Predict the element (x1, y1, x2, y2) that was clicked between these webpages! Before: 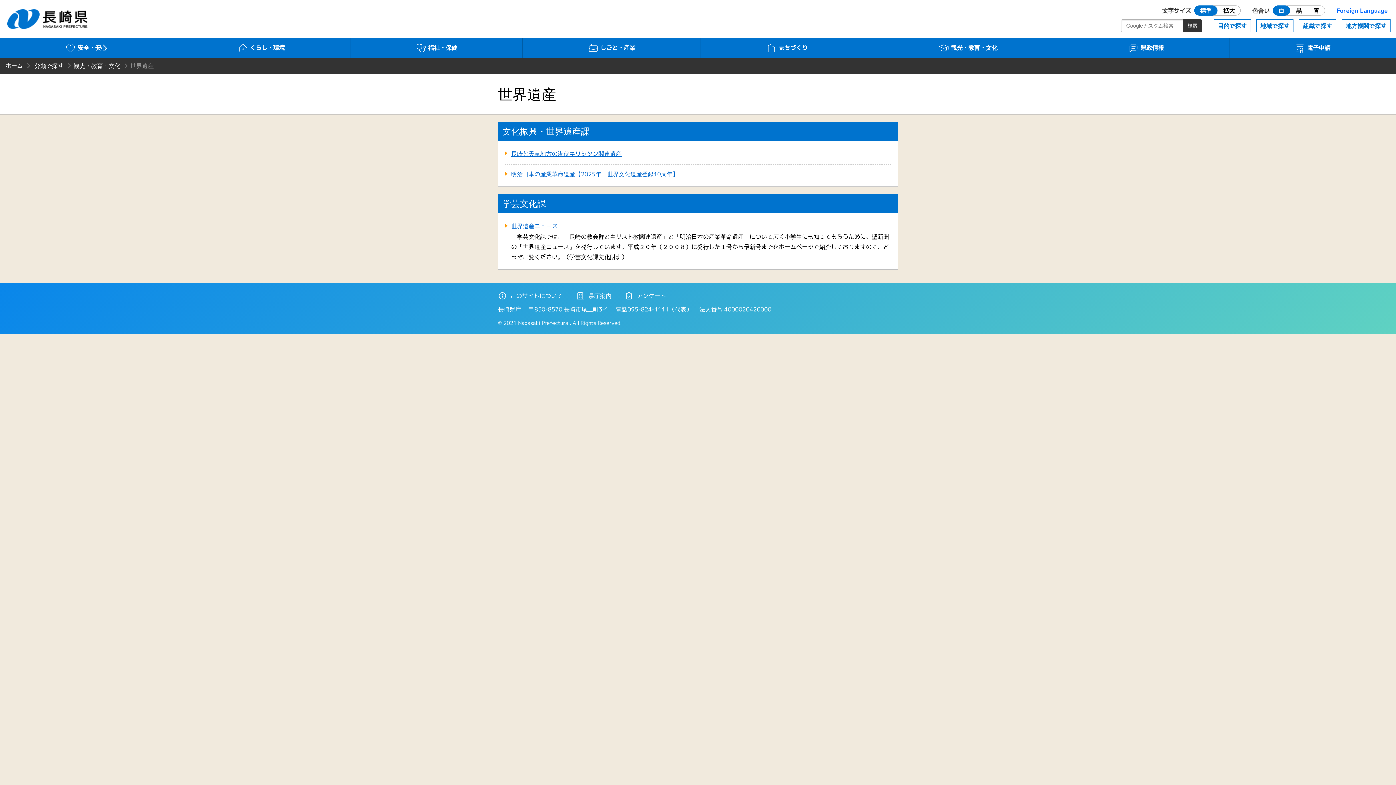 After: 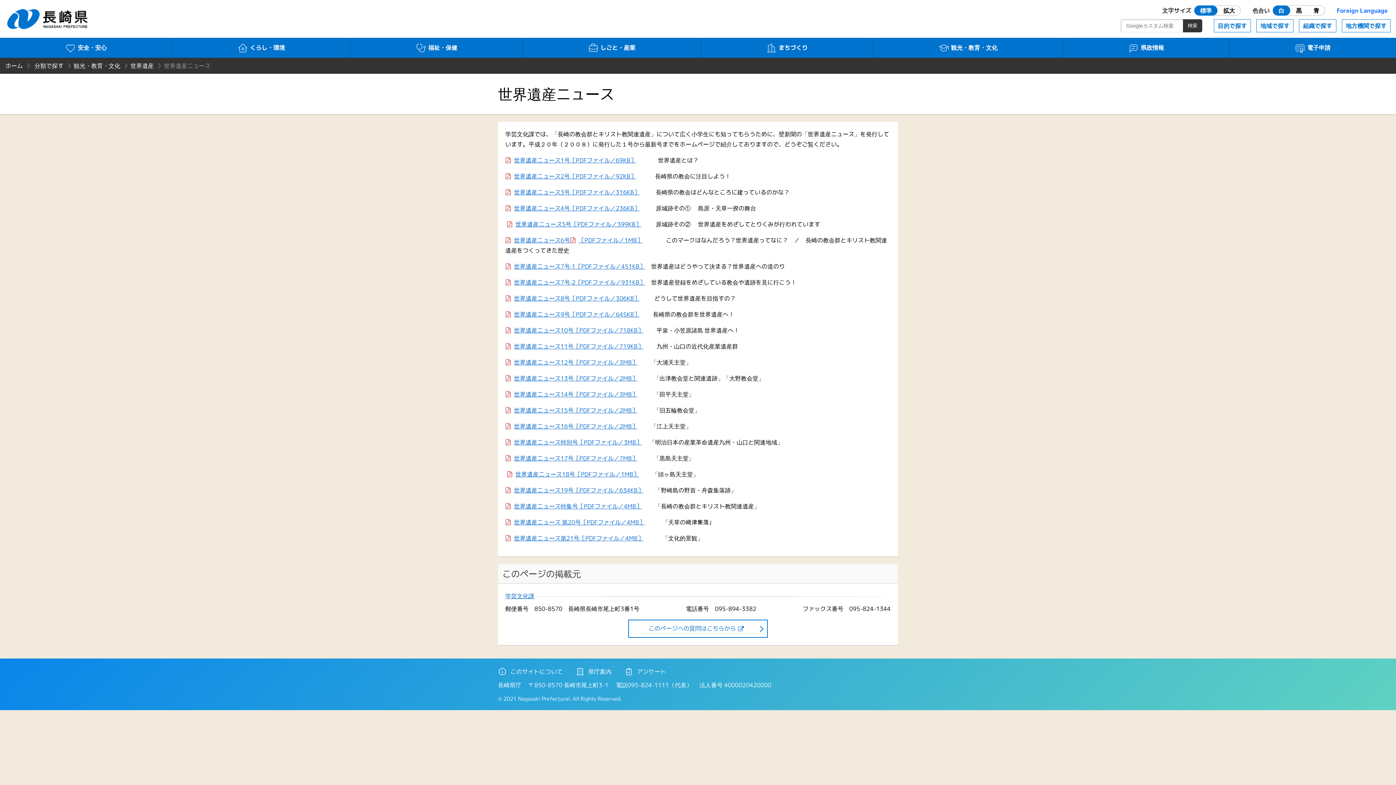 Action: bbox: (511, 222, 557, 230) label: 世界遺産ニュース